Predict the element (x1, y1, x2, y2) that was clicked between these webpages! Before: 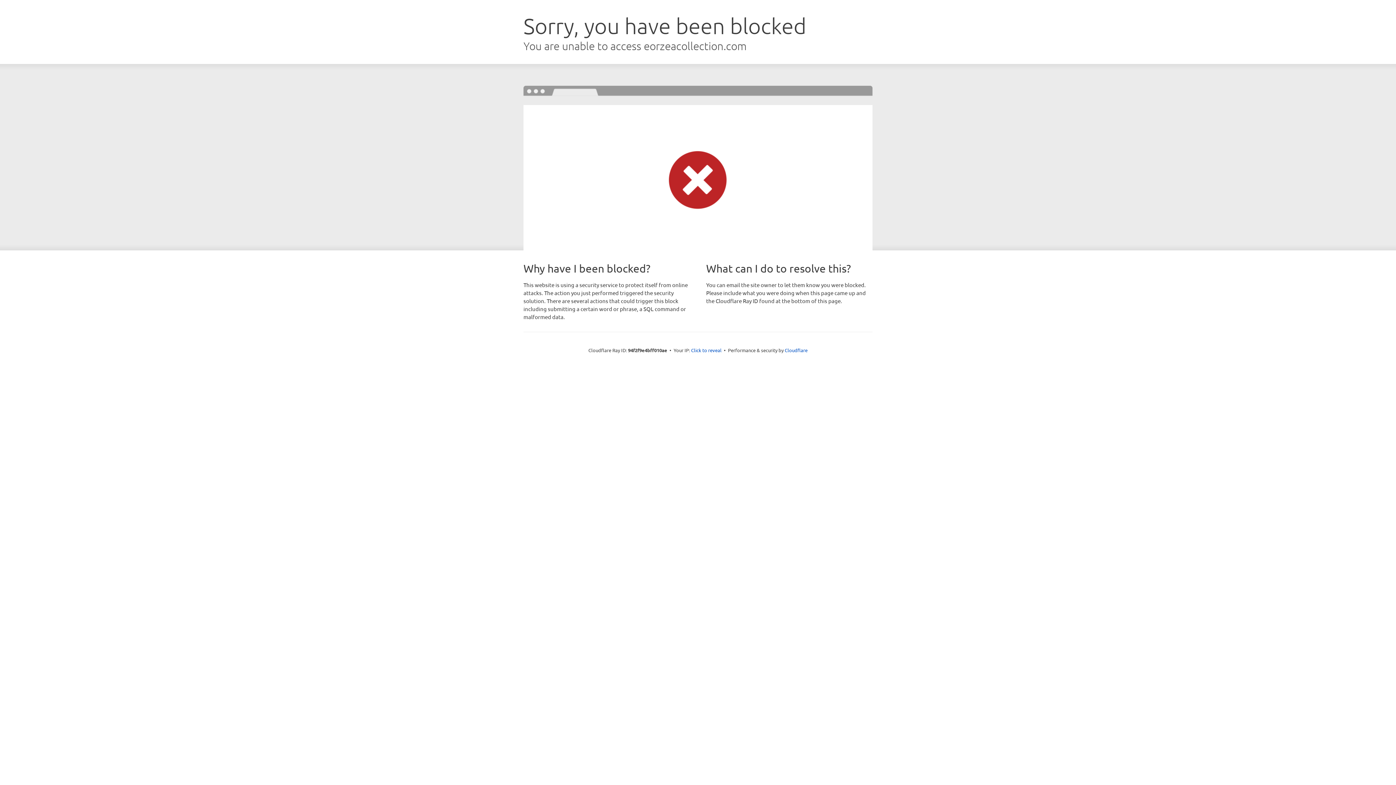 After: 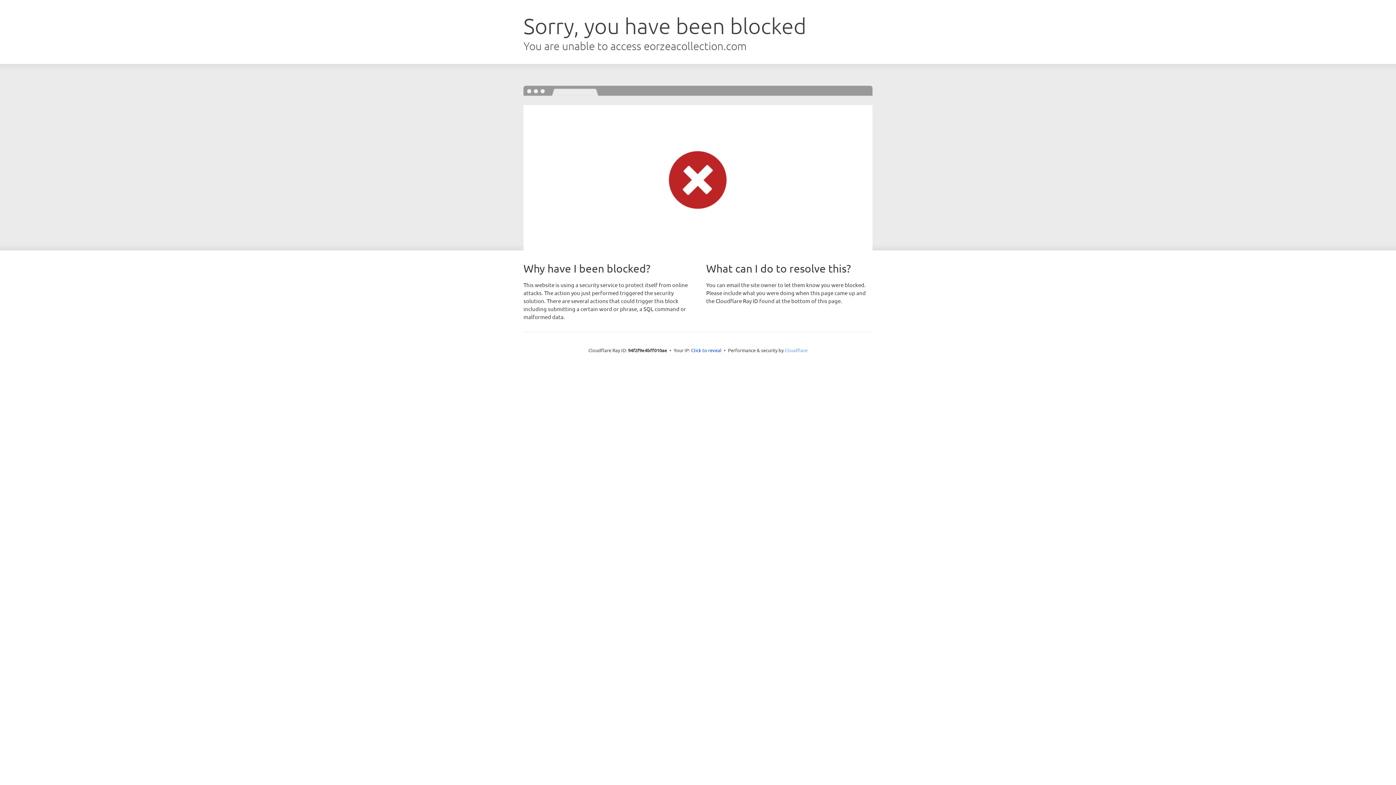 Action: bbox: (784, 347, 807, 353) label: Cloudflare